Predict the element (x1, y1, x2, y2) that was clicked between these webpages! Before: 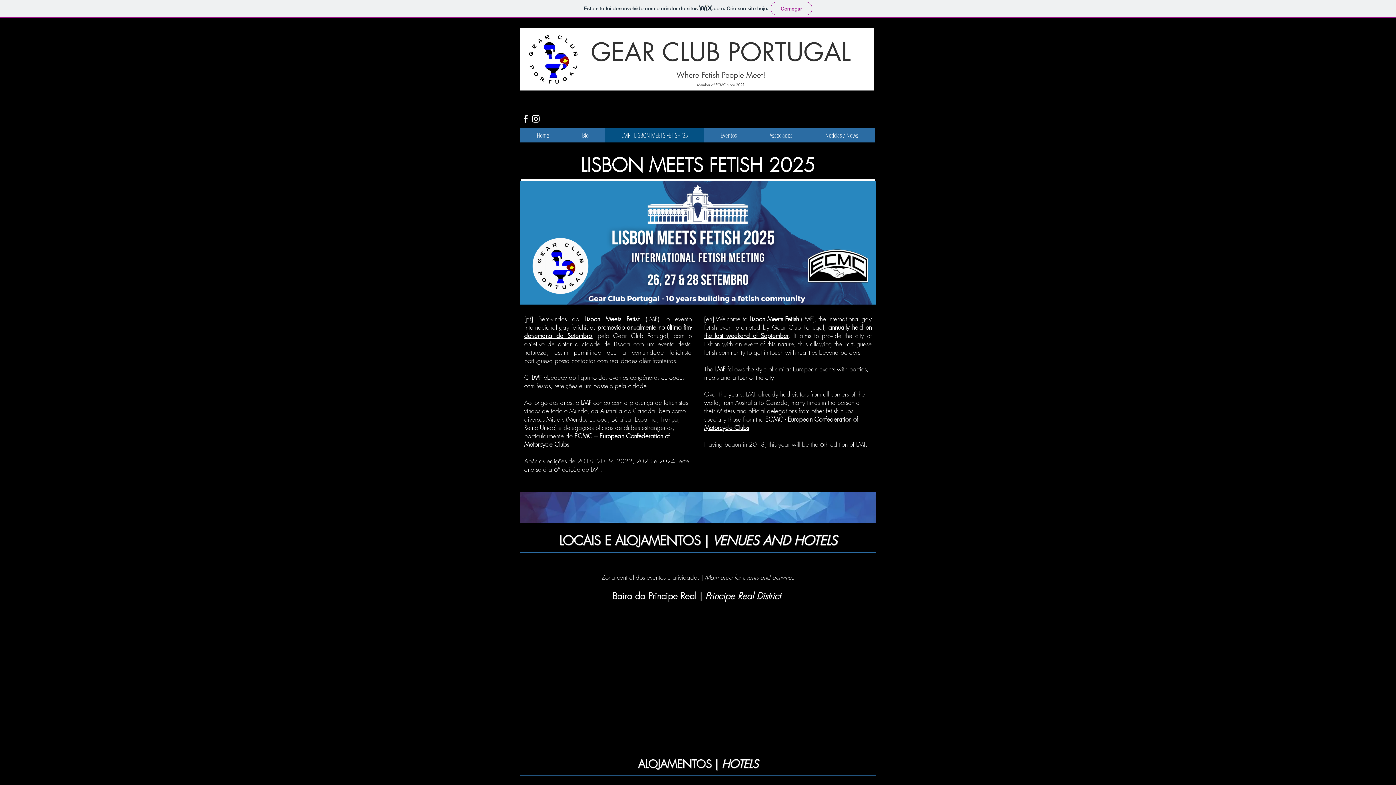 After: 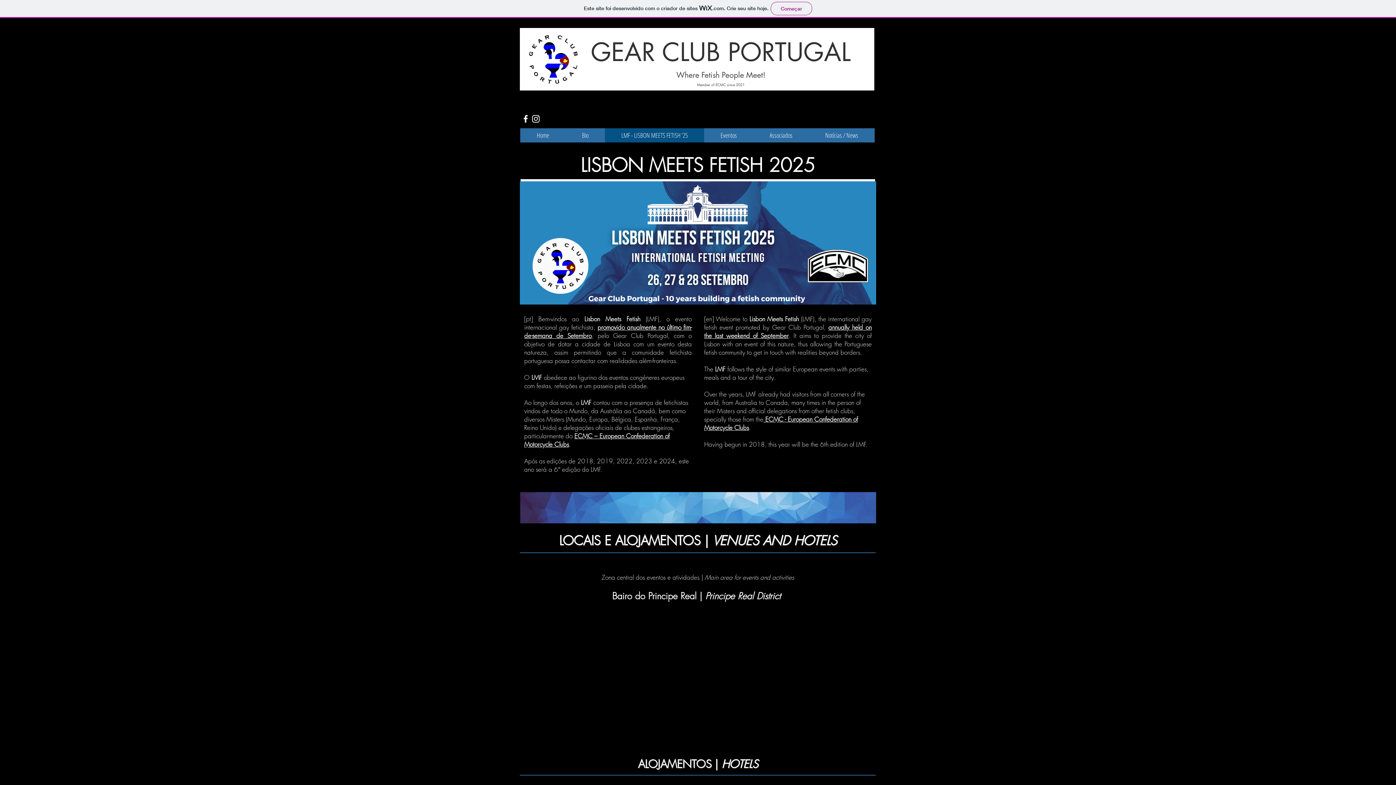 Action: bbox: (530, 113, 541, 124) label: Branca Ícone Instagram